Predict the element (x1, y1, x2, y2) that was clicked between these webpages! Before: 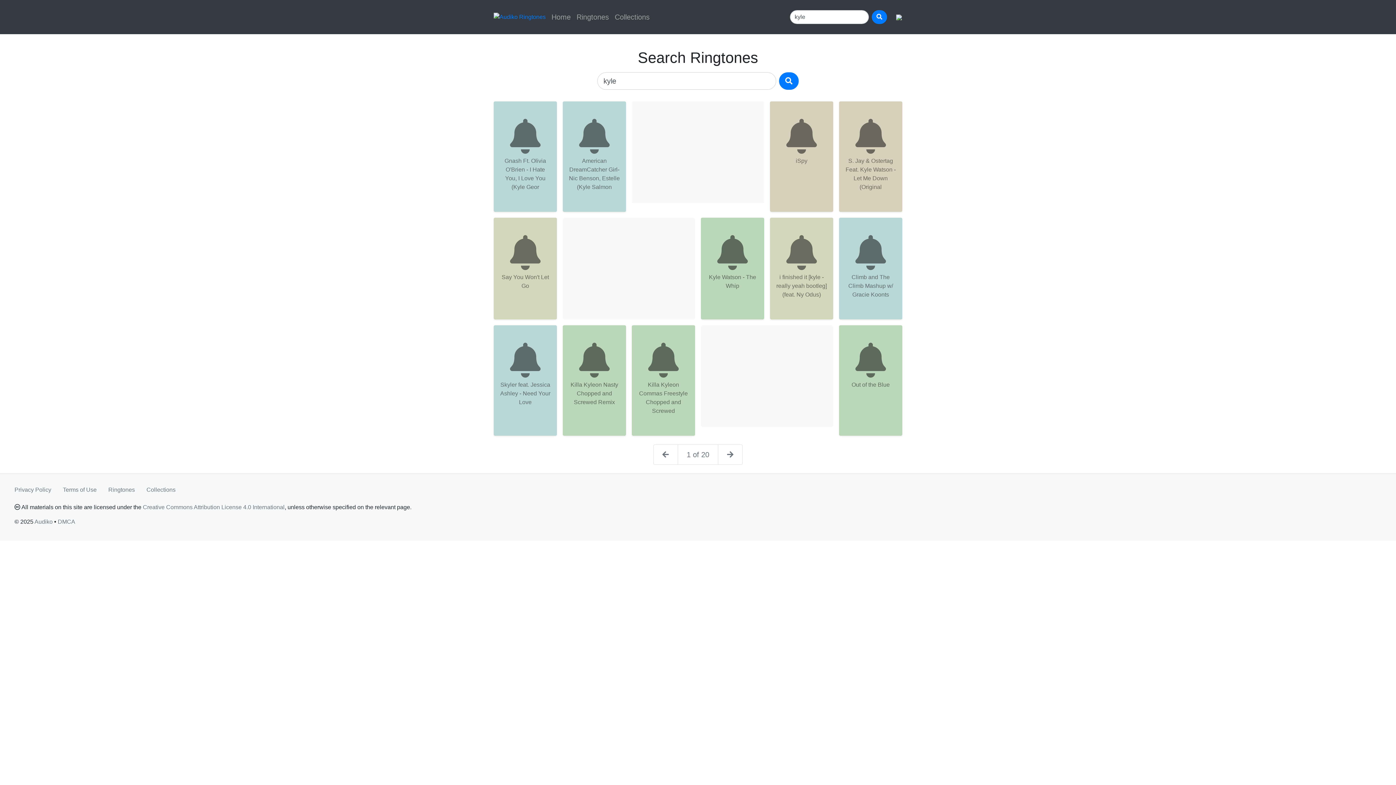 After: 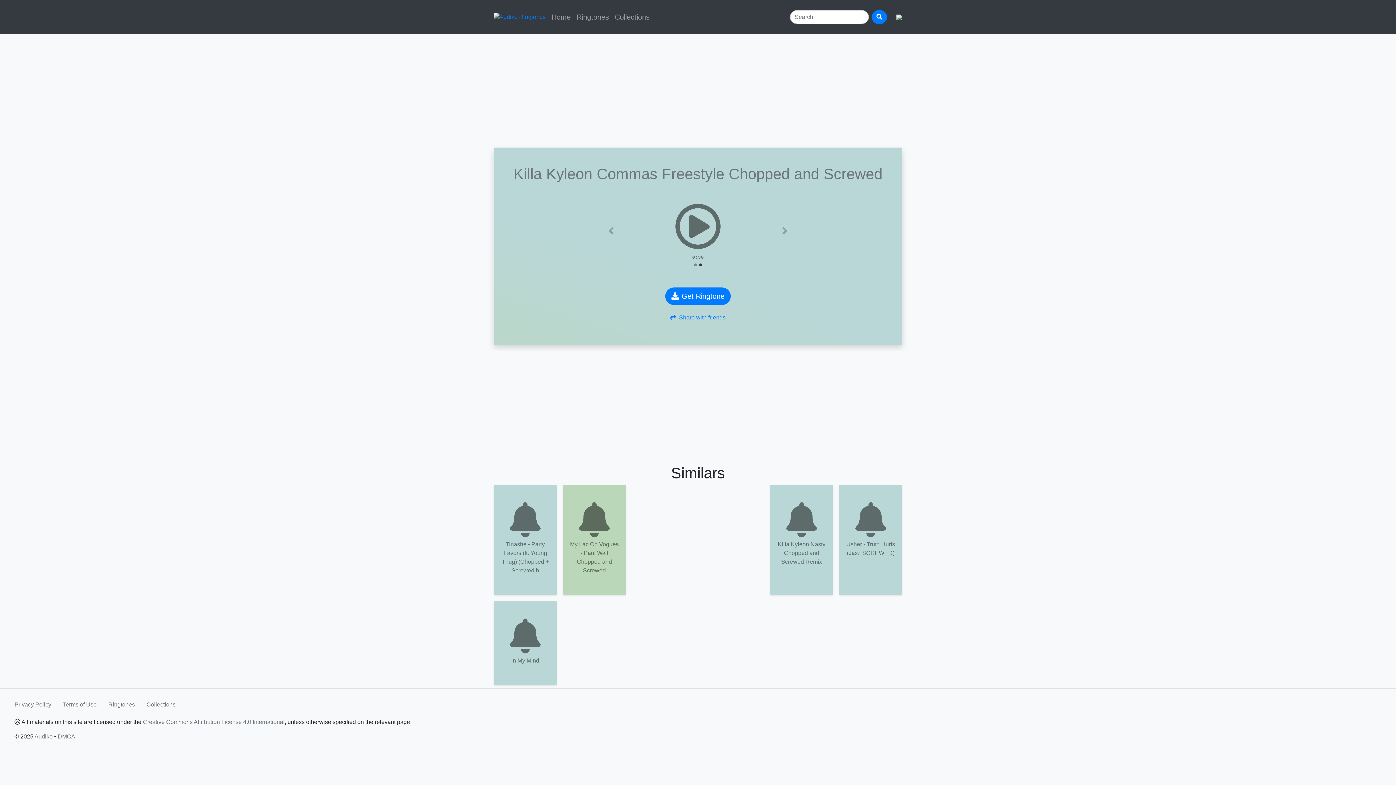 Action: bbox: (637, 350, 689, 418) label: Killa Kyleon Commas Freestyle Chopped and Screwed